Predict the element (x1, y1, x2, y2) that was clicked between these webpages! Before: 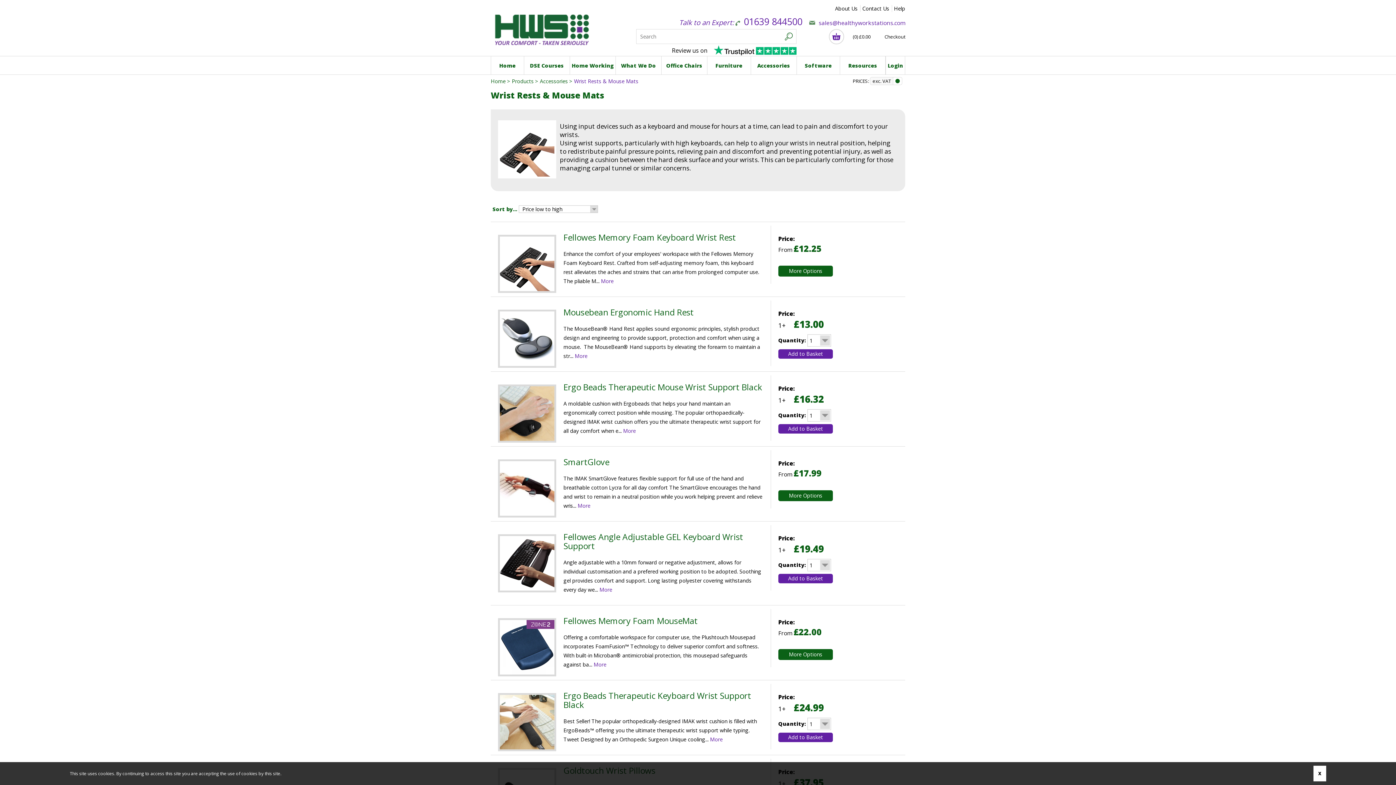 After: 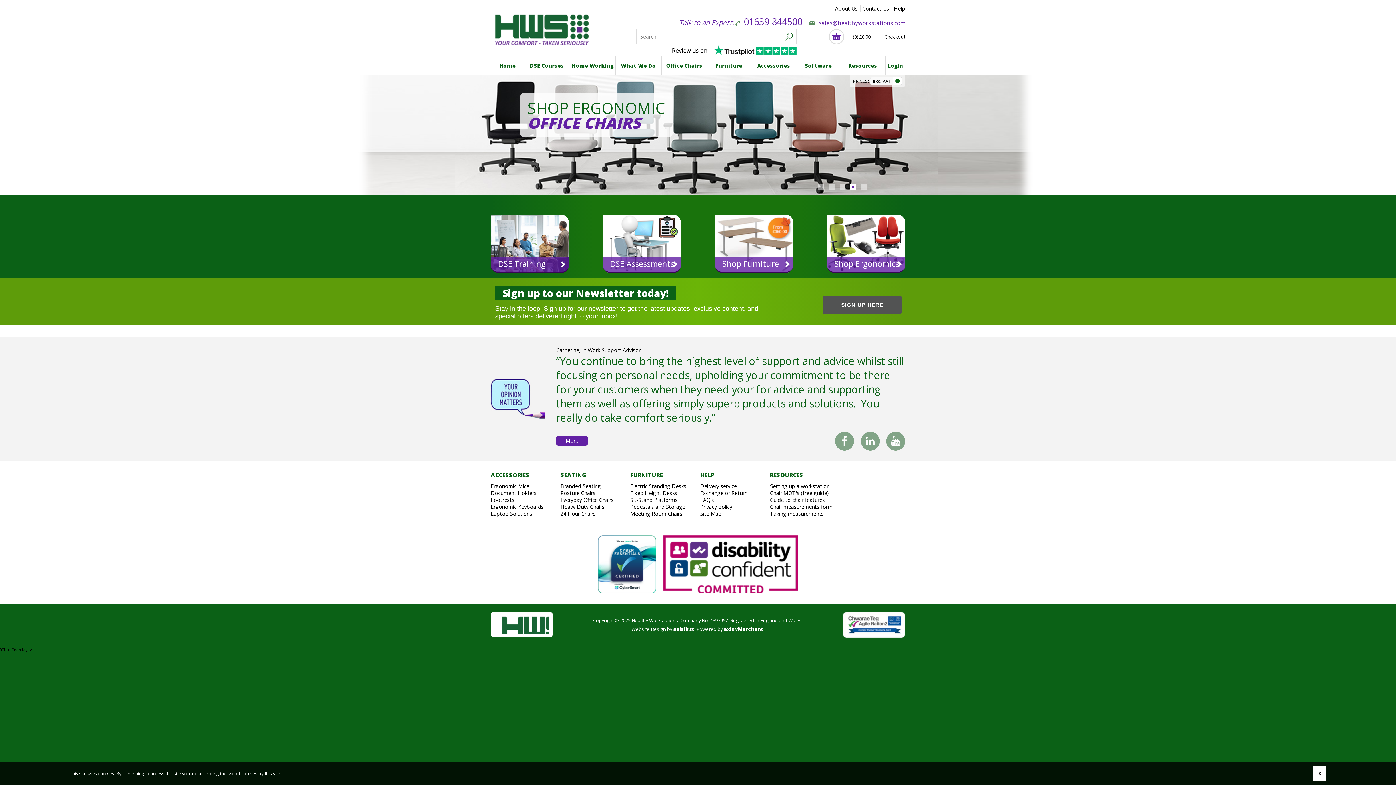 Action: label: Home bbox: (499, 62, 515, 68)